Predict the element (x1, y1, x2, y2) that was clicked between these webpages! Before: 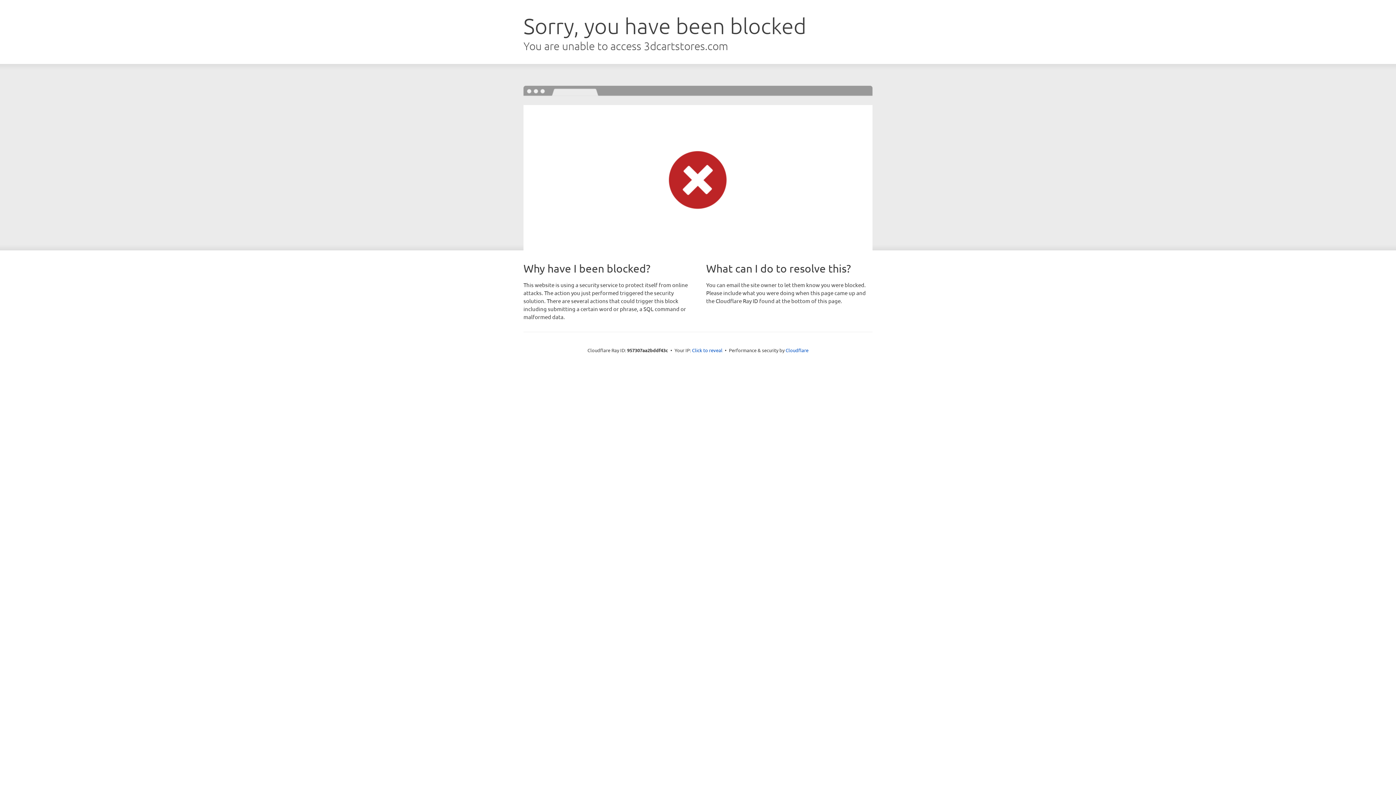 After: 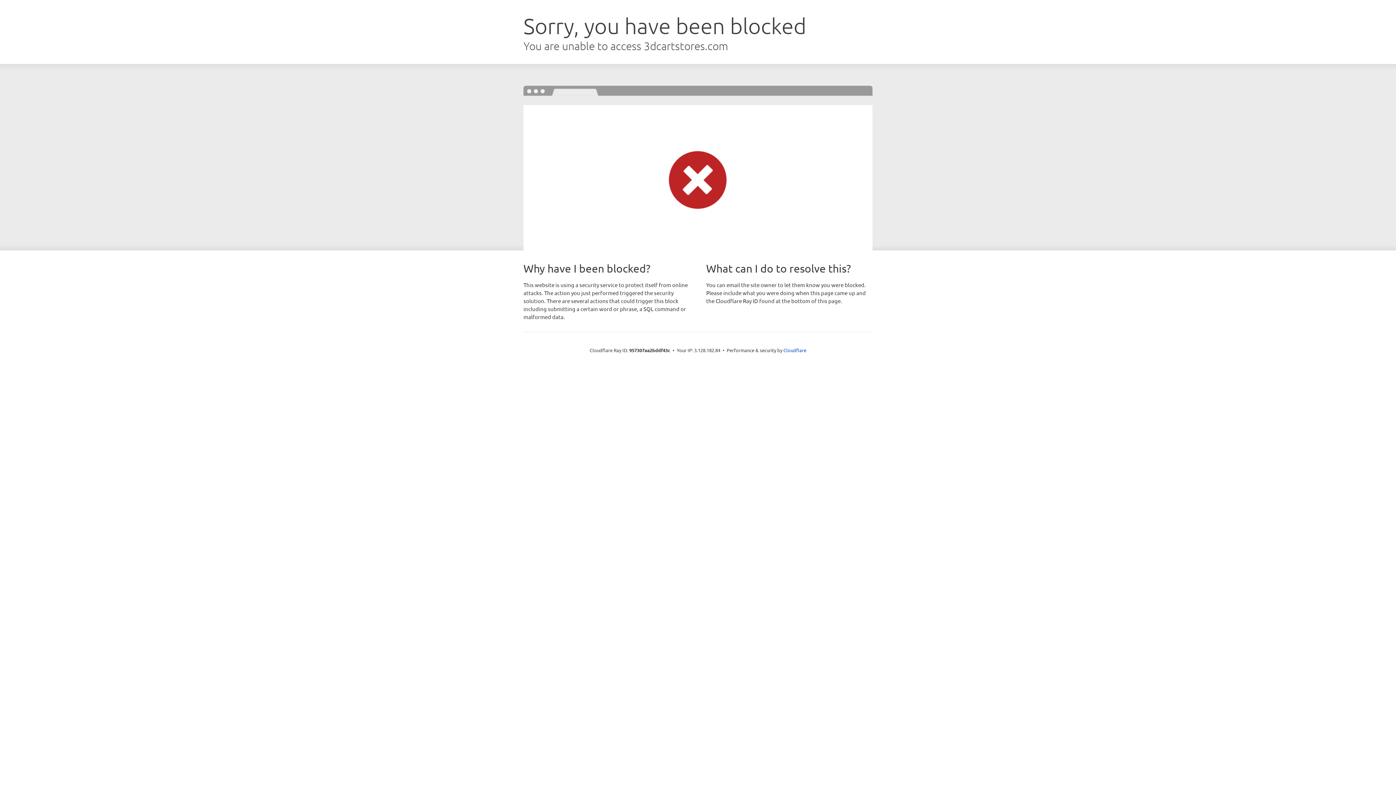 Action: label: Click to reveal bbox: (692, 346, 722, 353)